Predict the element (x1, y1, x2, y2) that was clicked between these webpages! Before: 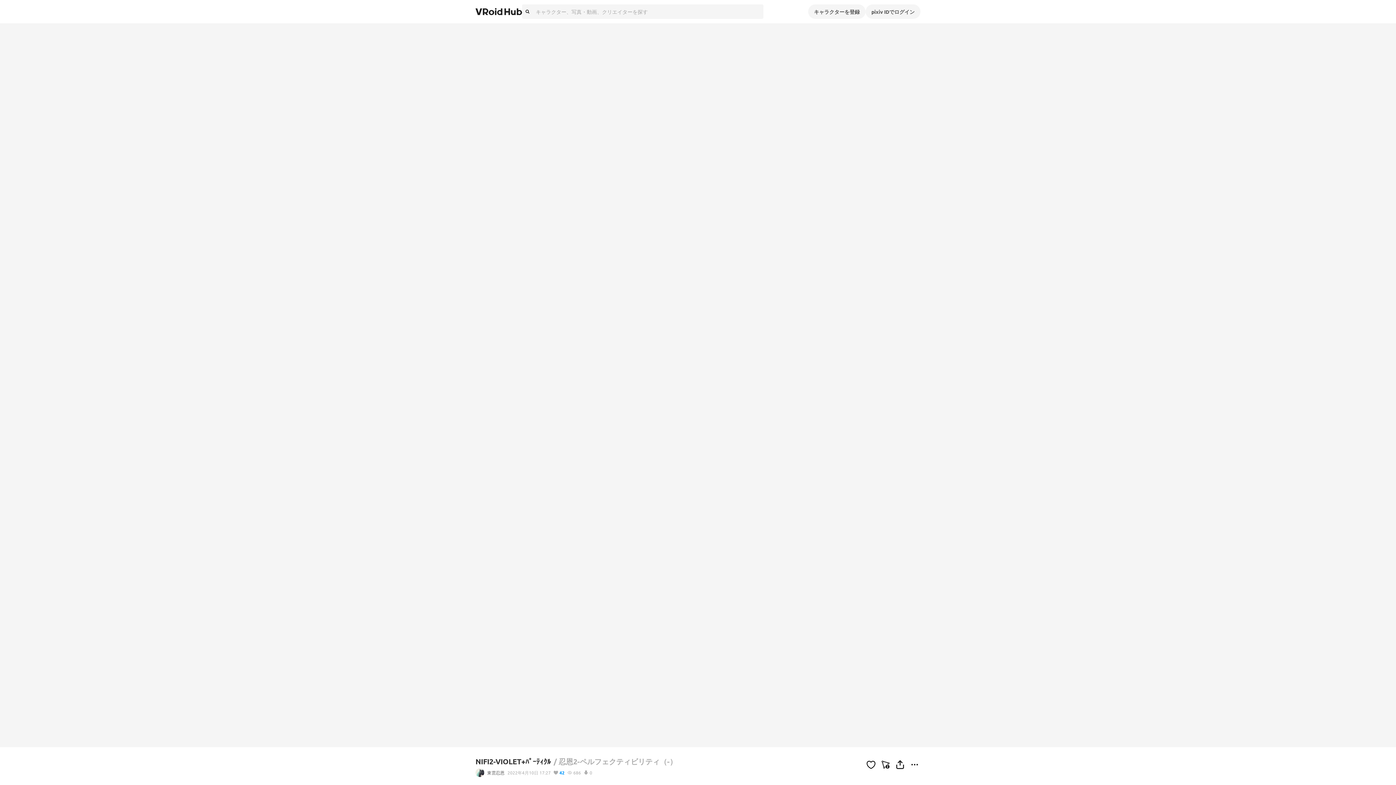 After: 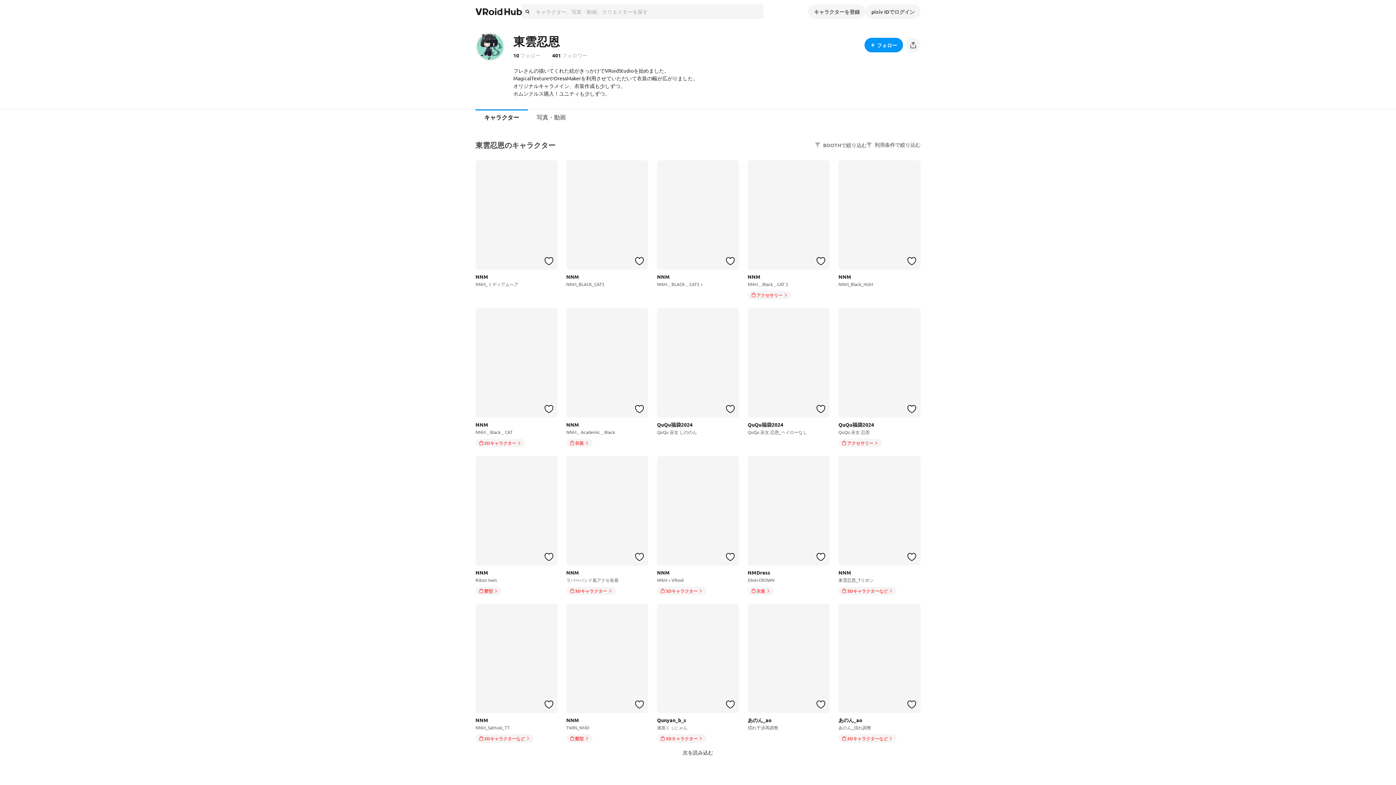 Action: bbox: (475, 768, 484, 777)